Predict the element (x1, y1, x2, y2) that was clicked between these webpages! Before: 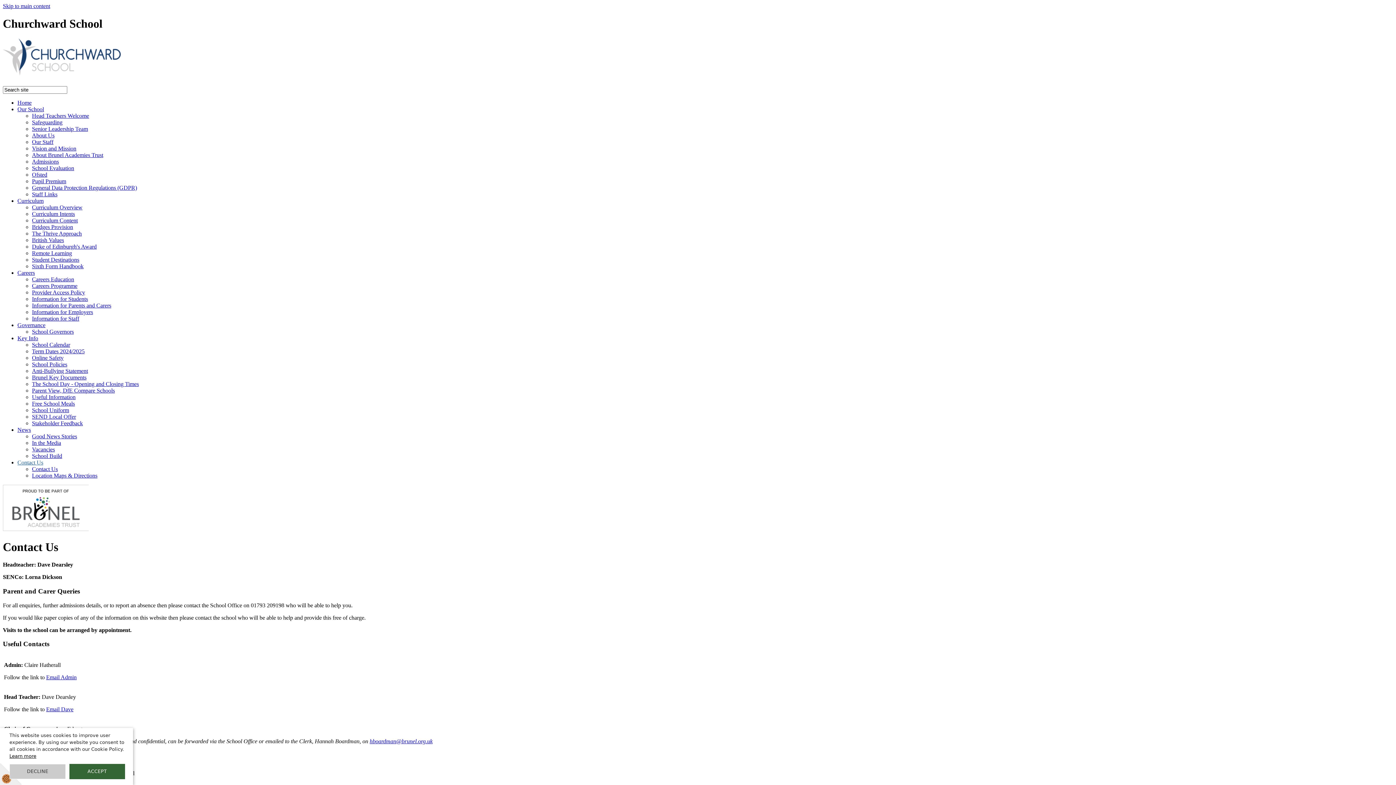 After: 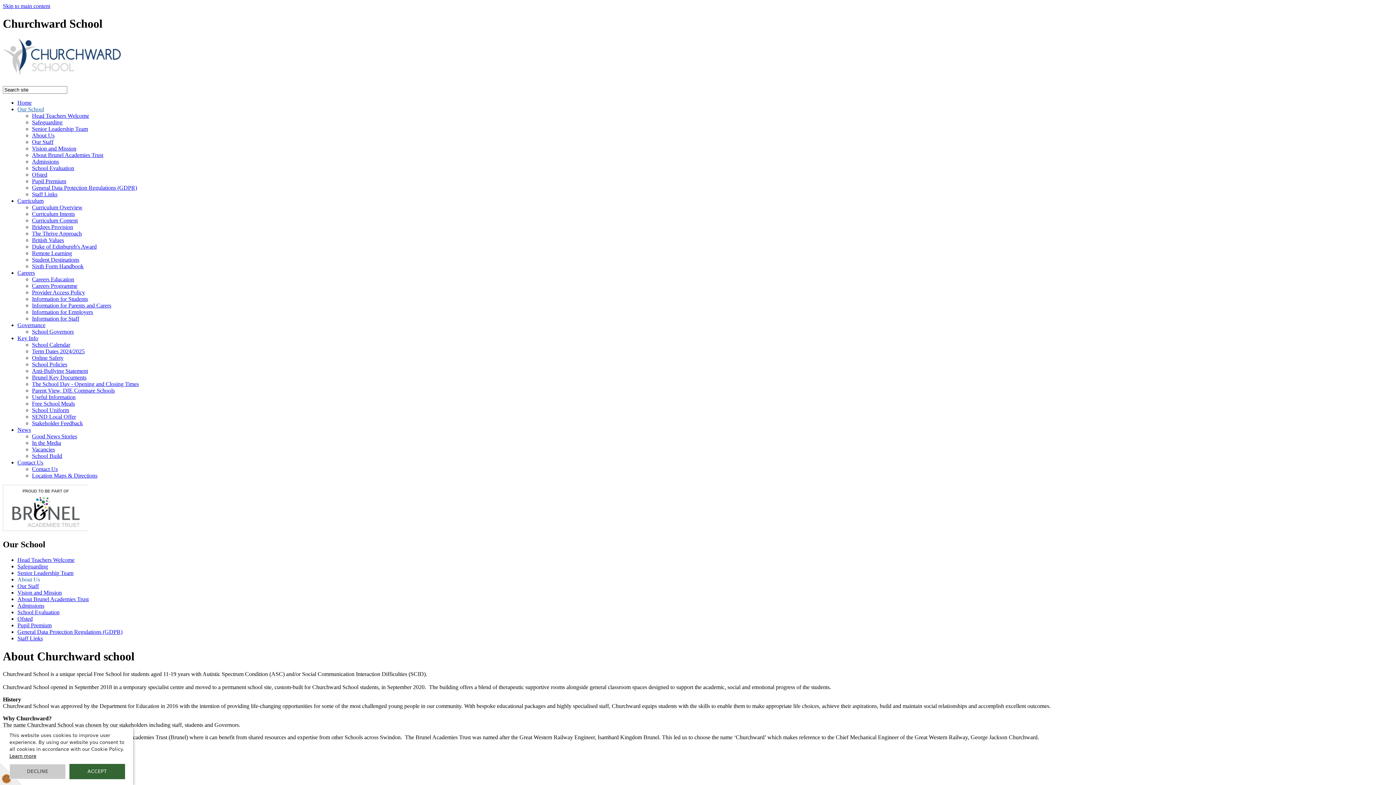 Action: label: Our School bbox: (17, 106, 44, 112)